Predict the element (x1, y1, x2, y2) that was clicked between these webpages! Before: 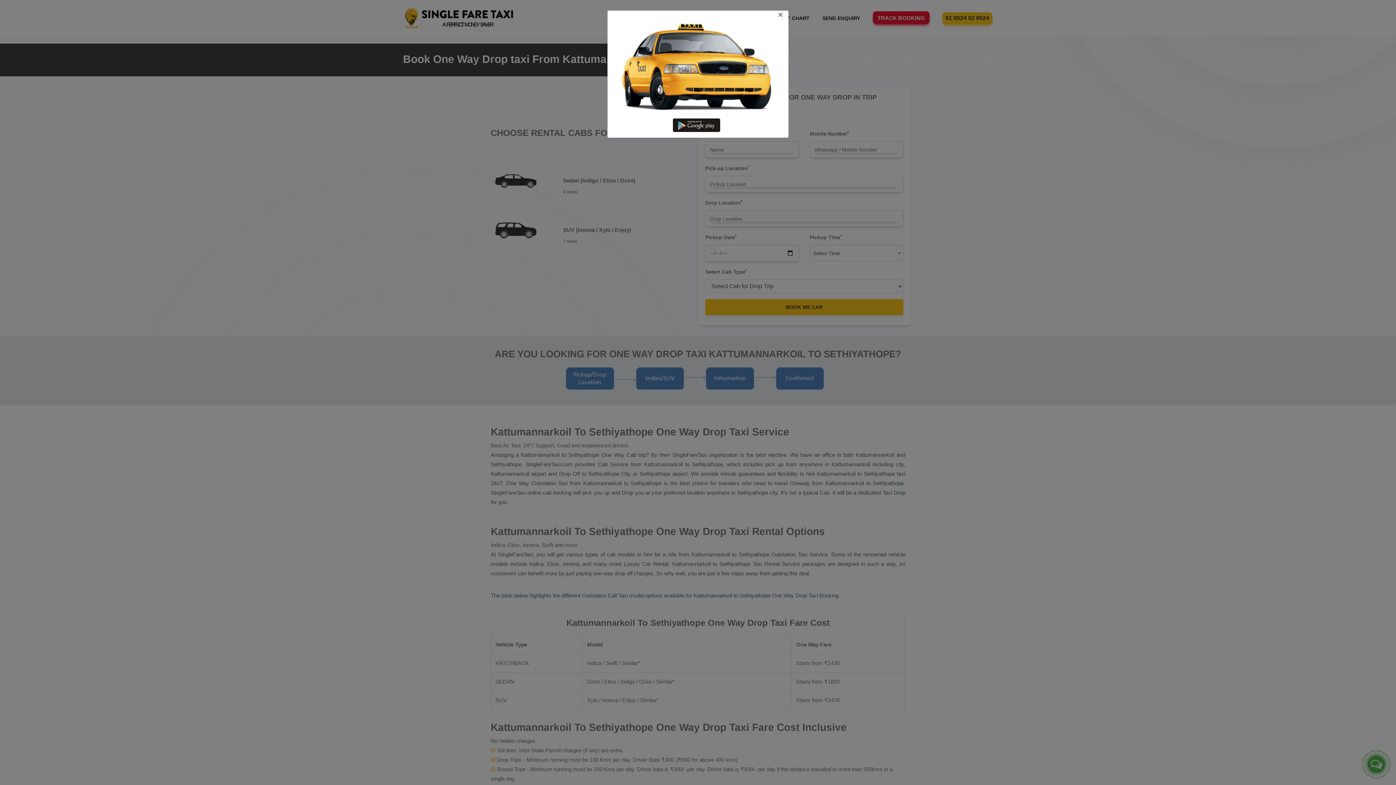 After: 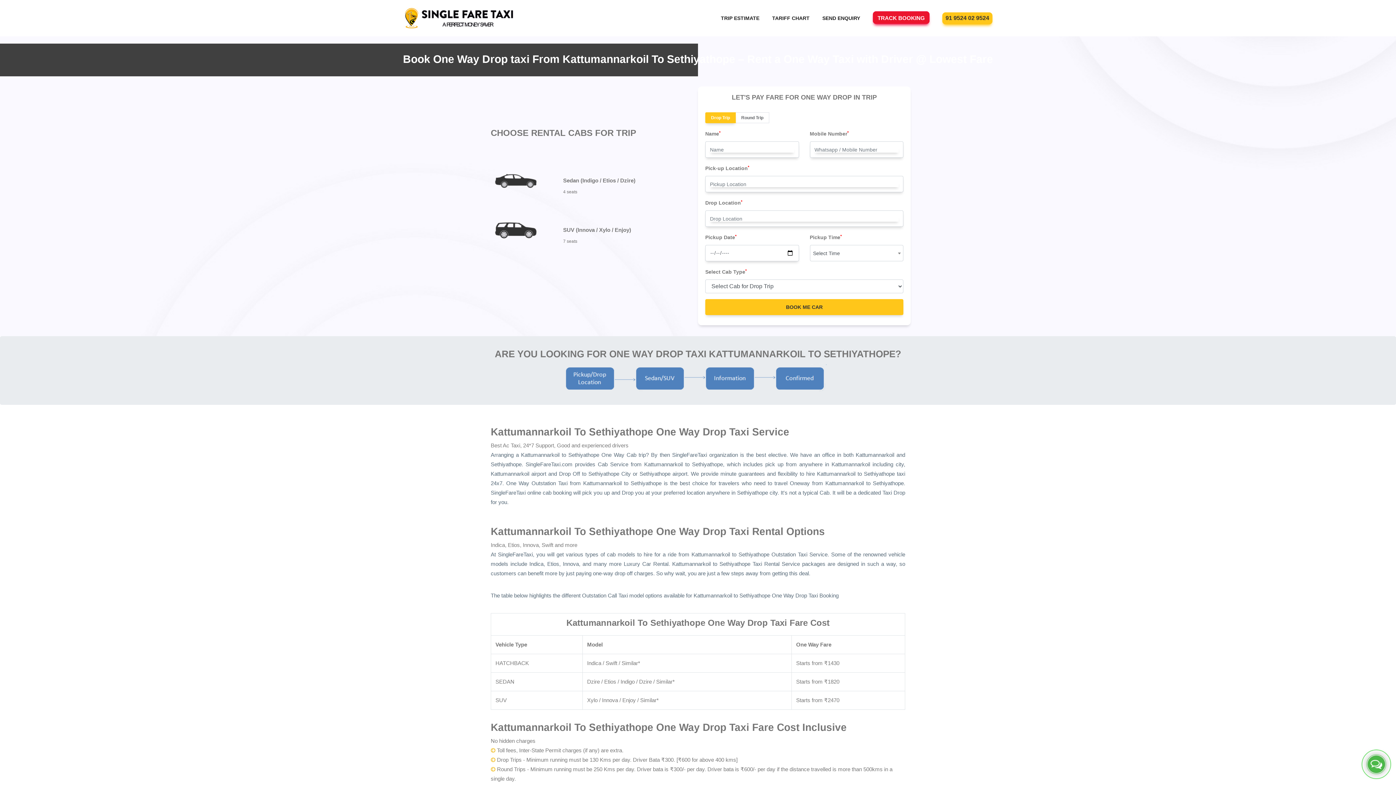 Action: label: × bbox: (607, 10, 788, 19)